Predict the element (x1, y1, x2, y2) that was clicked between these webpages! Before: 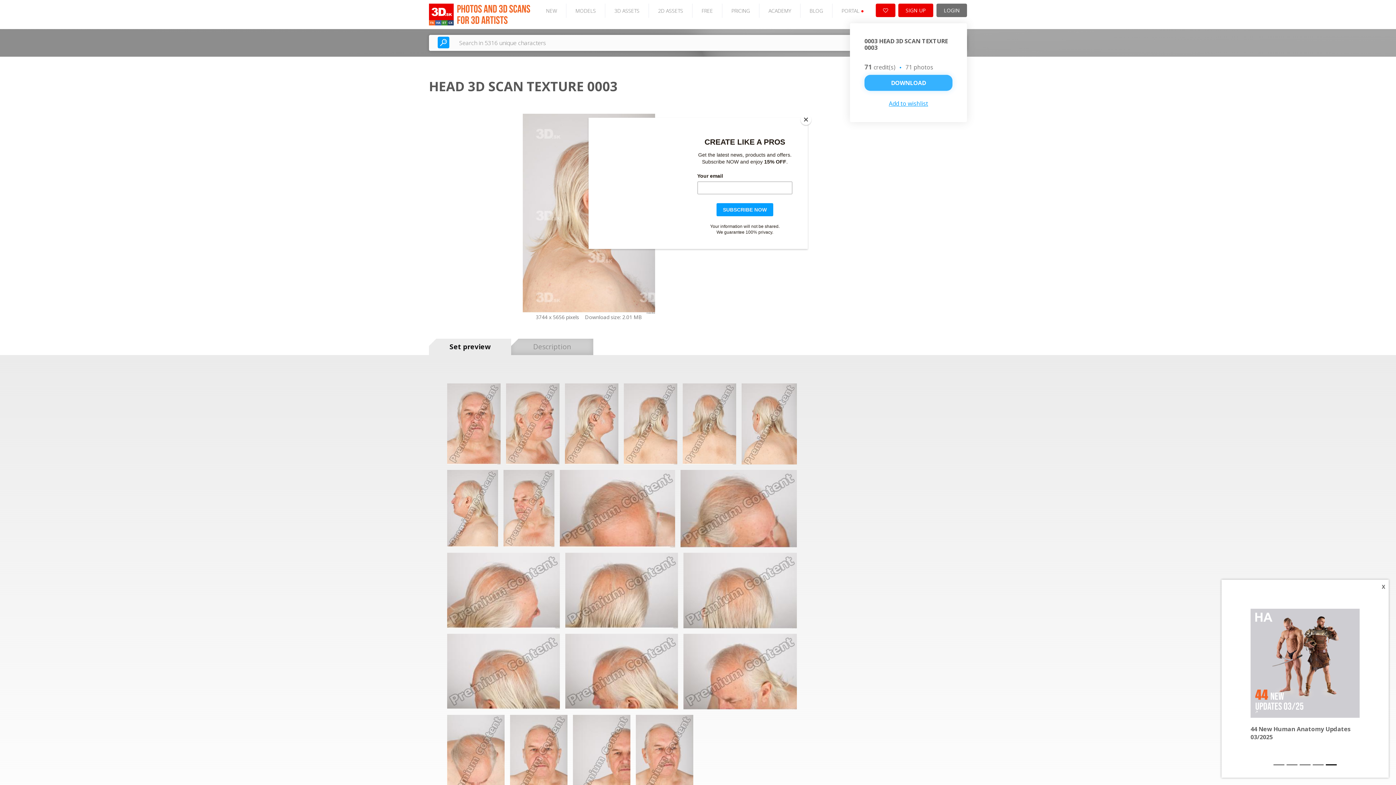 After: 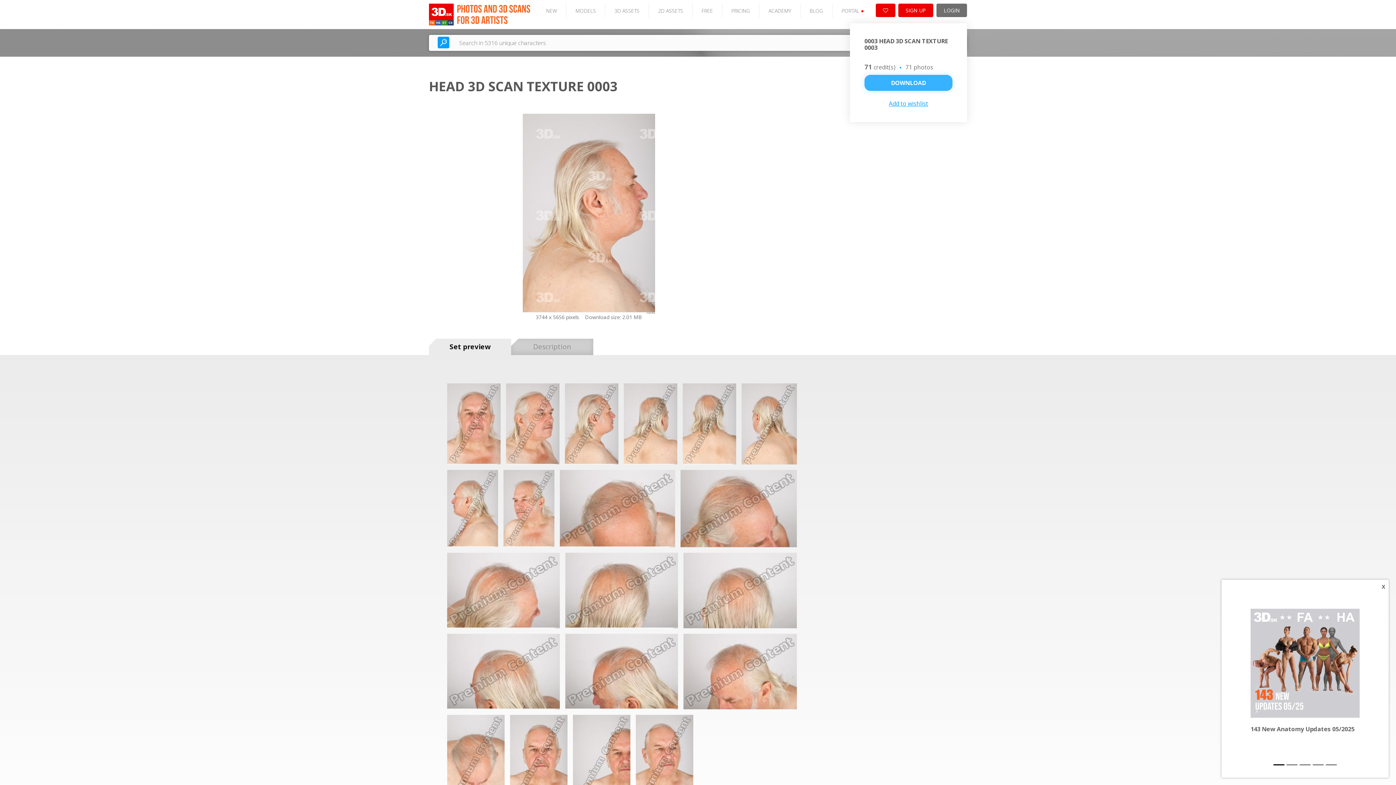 Action: bbox: (800, 114, 811, 125) label: Close